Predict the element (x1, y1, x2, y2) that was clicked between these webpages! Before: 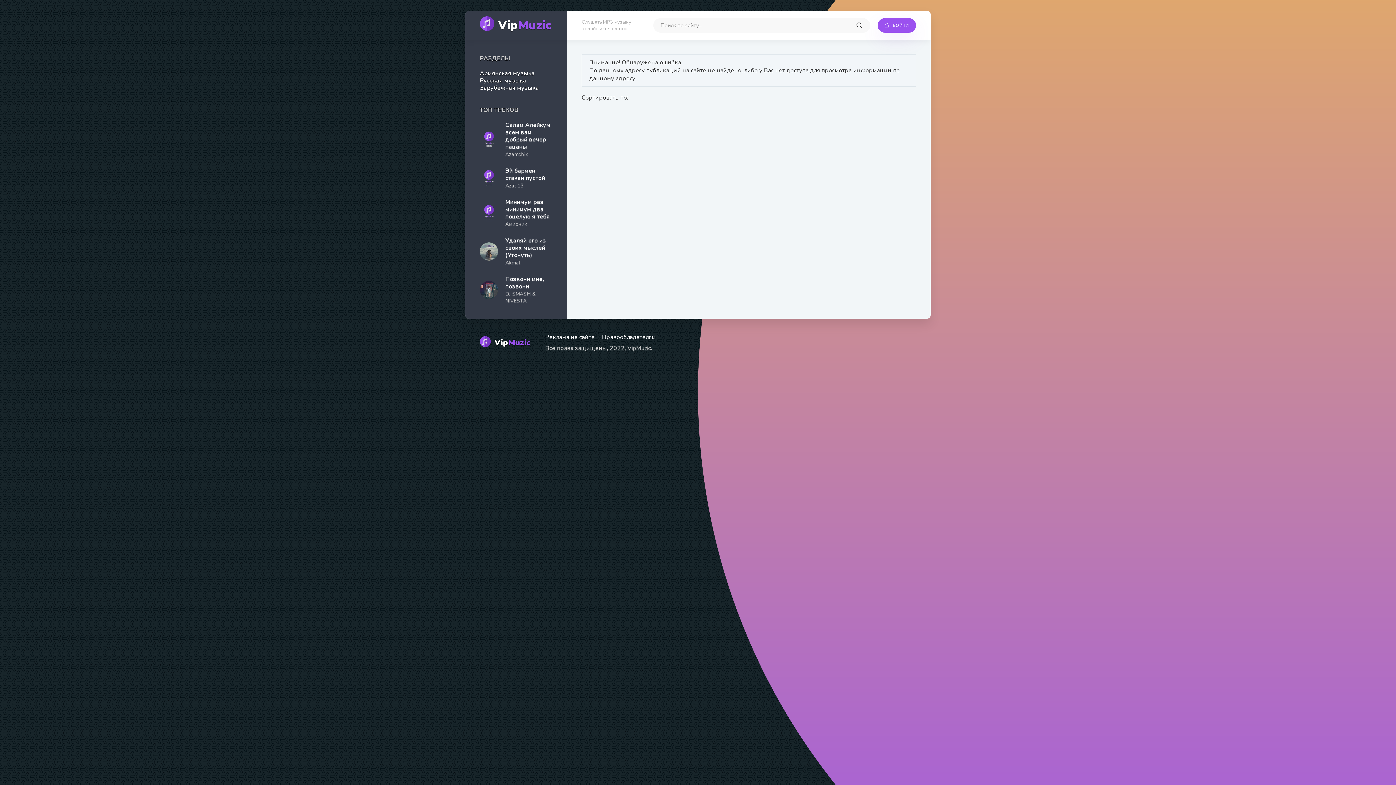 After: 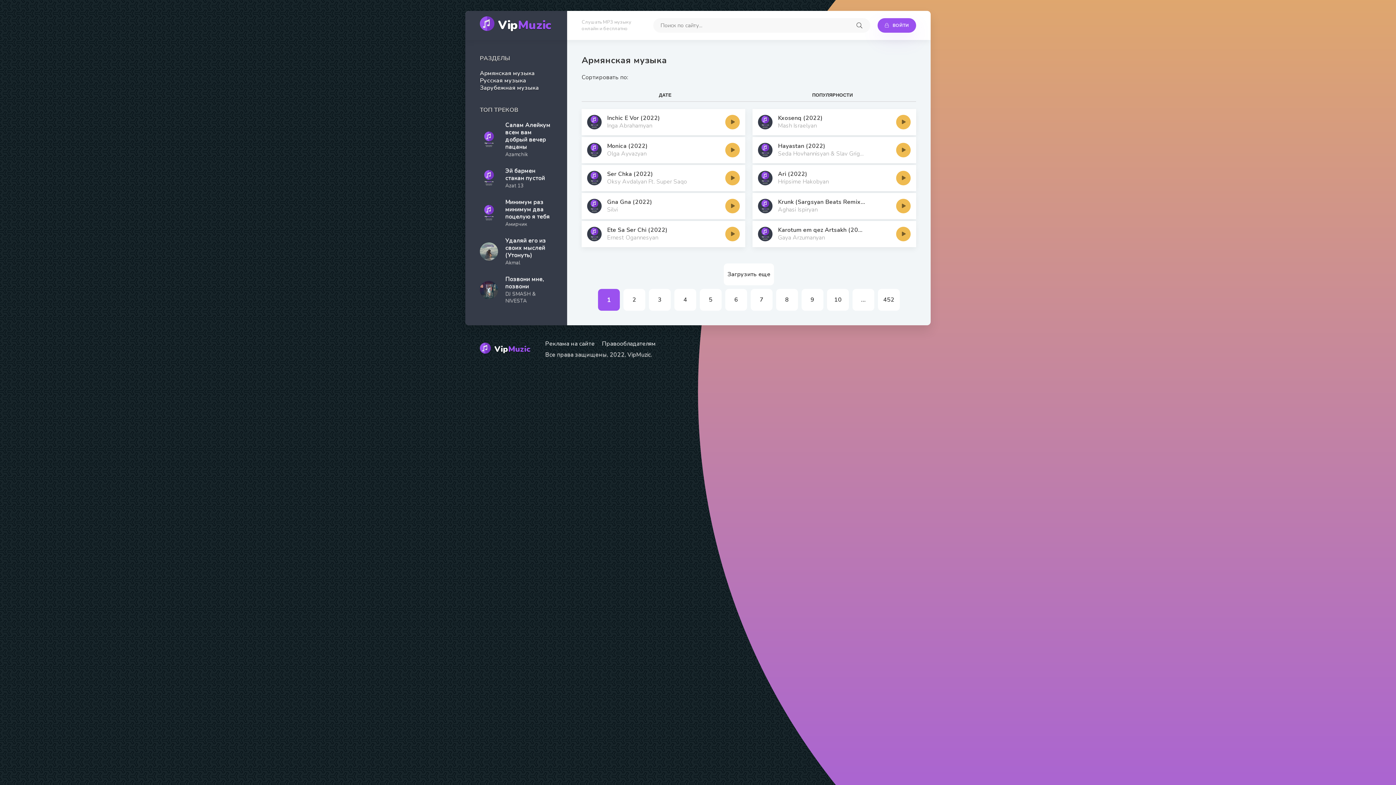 Action: bbox: (480, 69, 534, 77) label: Армянская музыка